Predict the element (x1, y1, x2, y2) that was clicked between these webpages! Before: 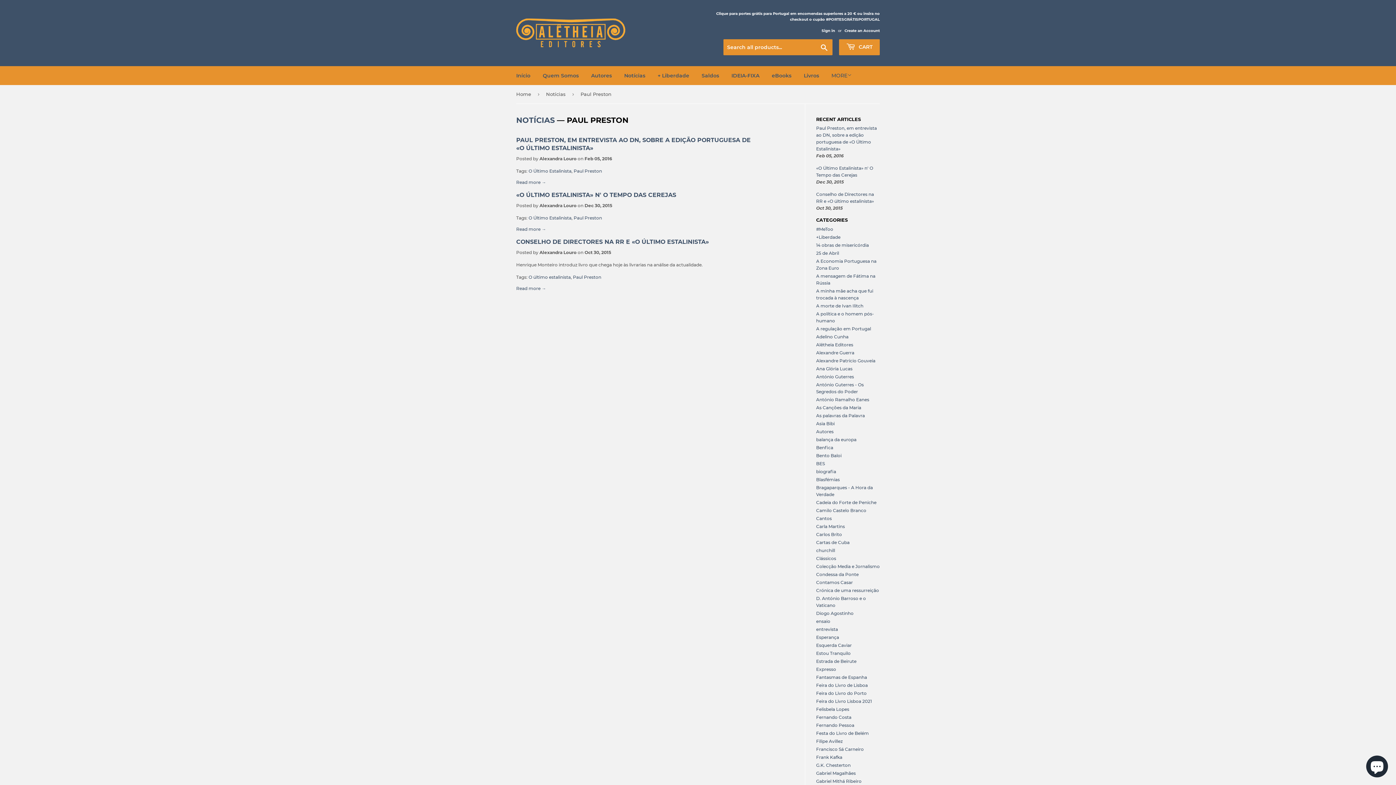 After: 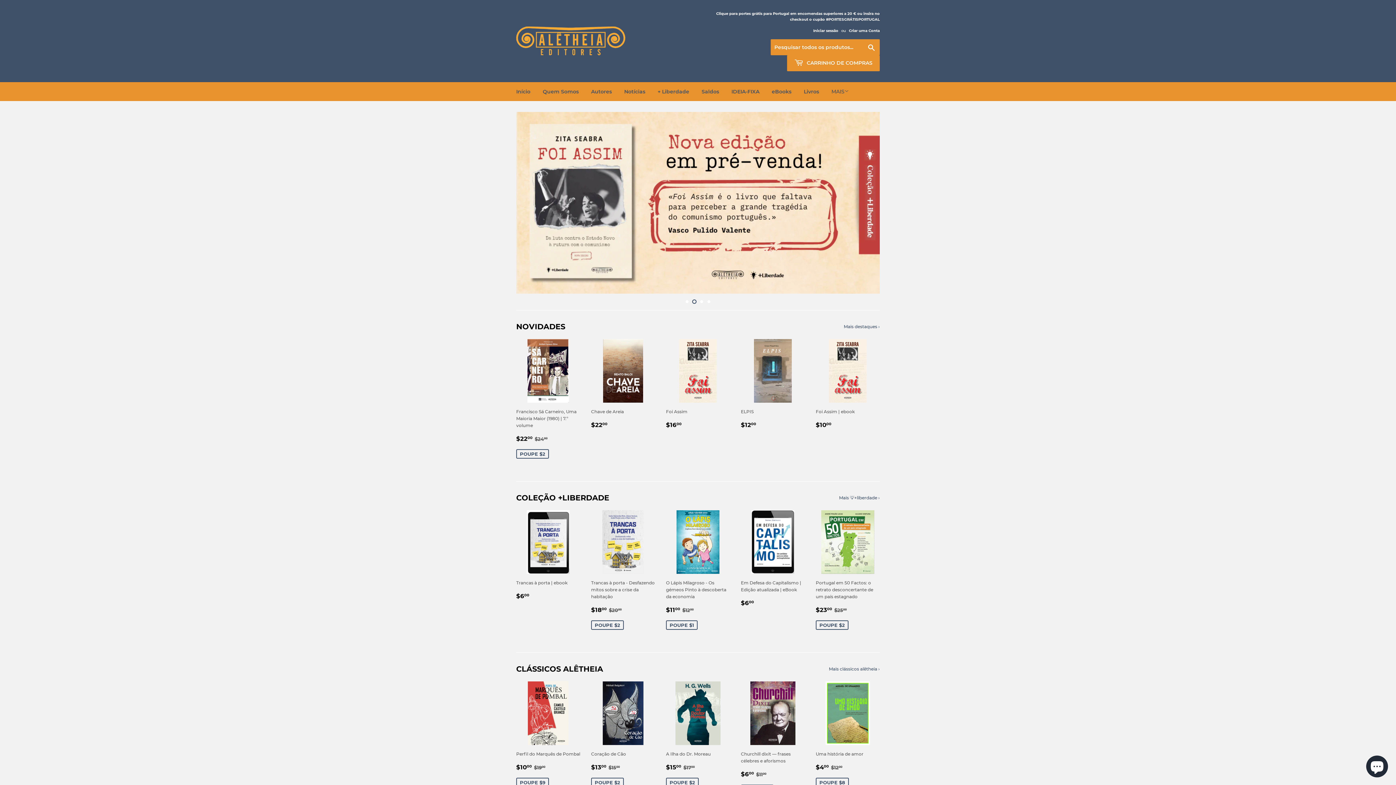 Action: bbox: (698, 10, 880, 22) label: Clique para portes grátis para Portugal em encomendas superiores a 20 € ou insira no checkout o cupão #PORTESGRÁTISPORTUGAL